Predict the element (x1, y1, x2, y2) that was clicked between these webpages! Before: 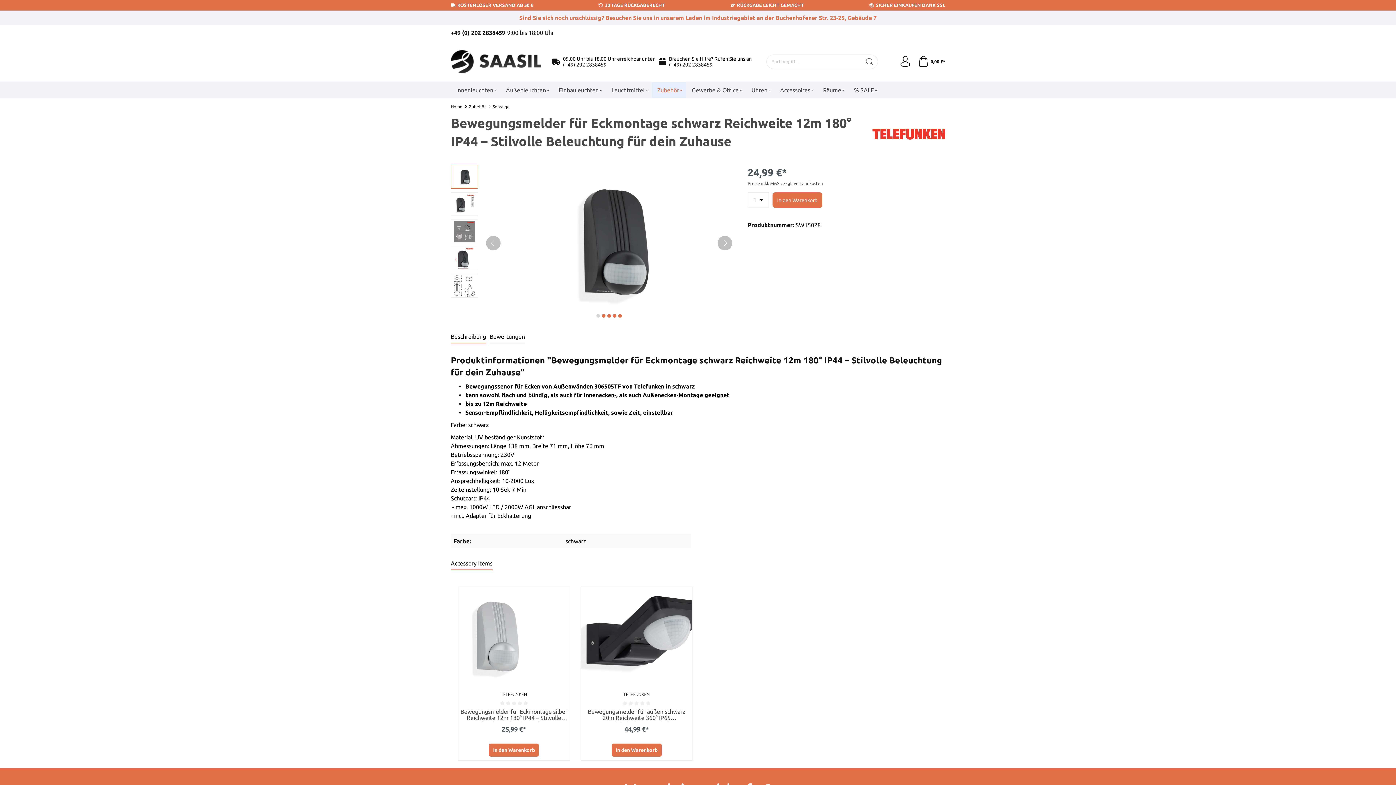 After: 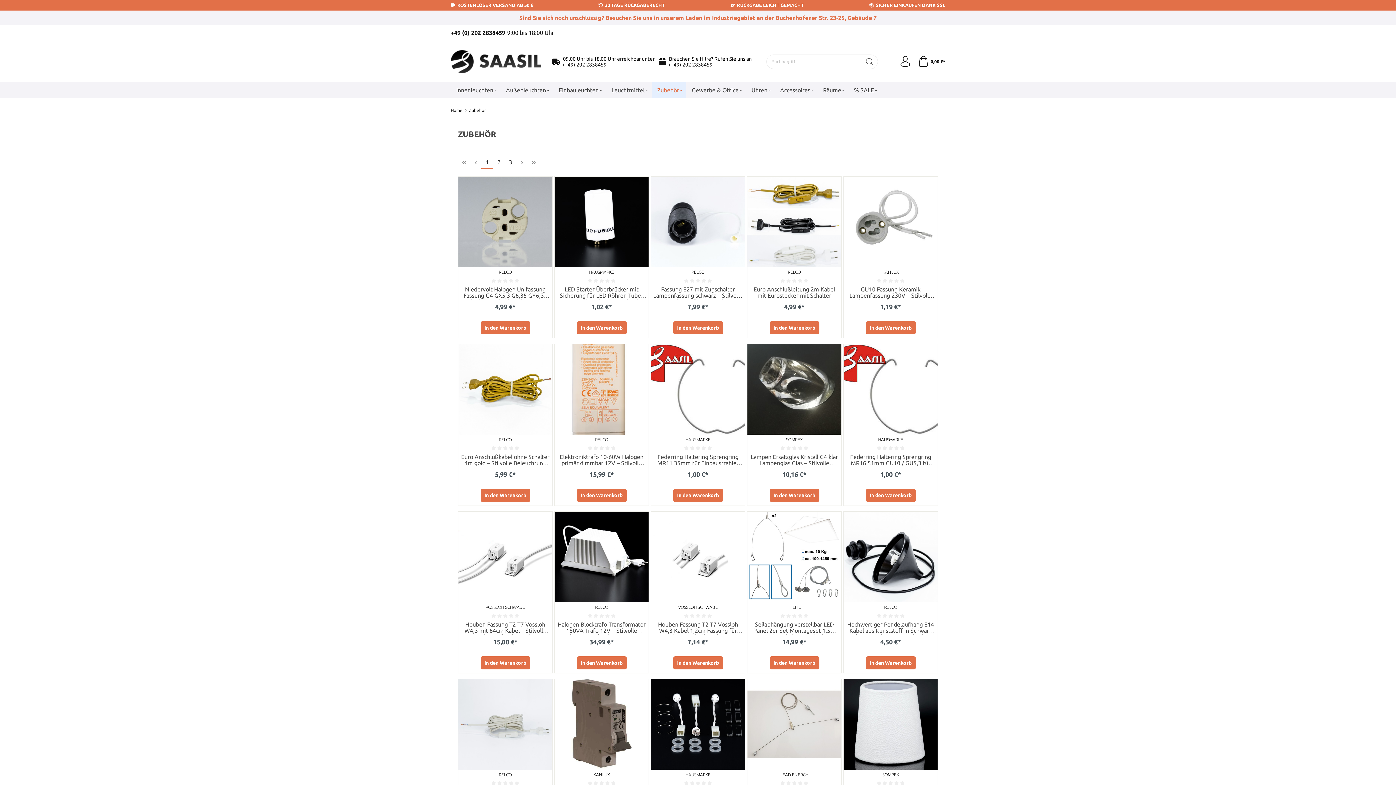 Action: label: Zubehör bbox: (469, 104, 486, 109)